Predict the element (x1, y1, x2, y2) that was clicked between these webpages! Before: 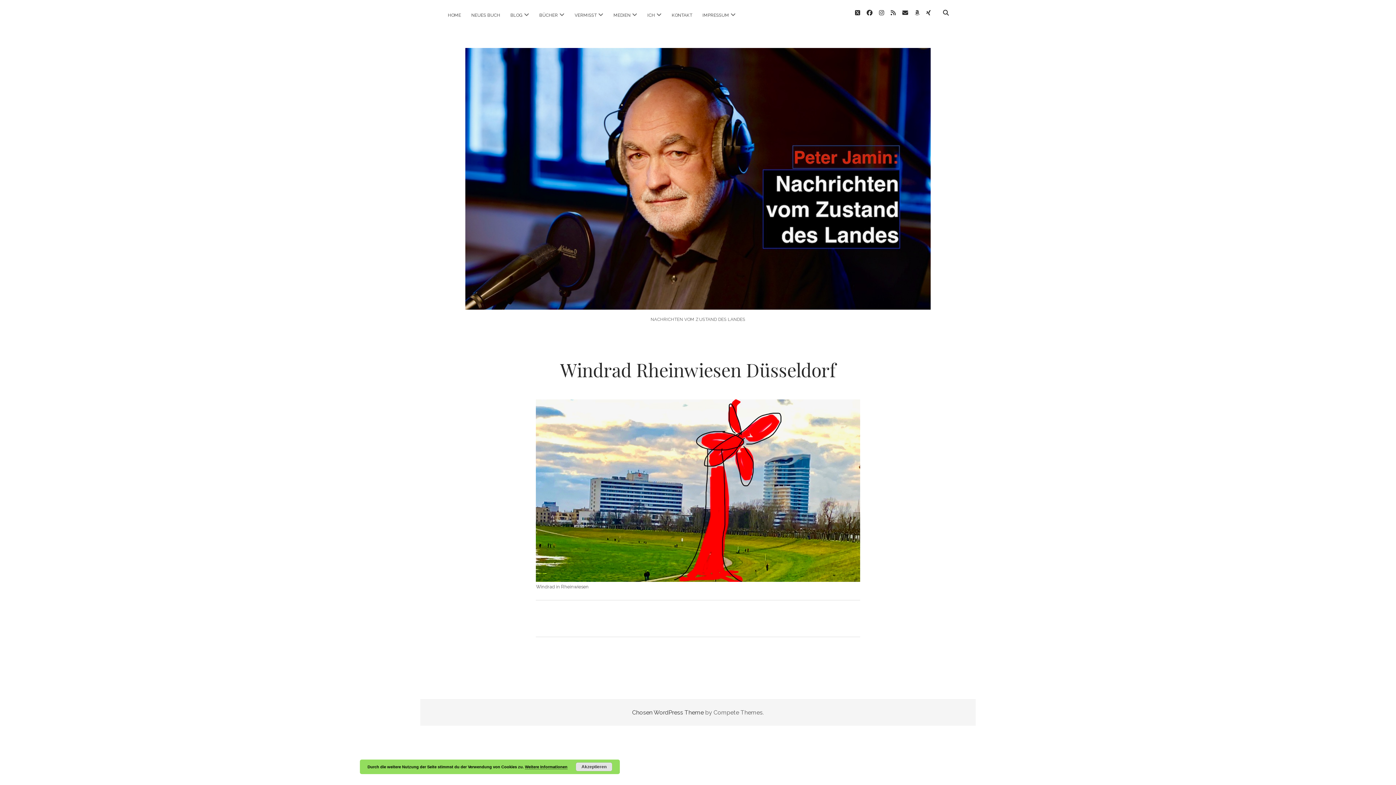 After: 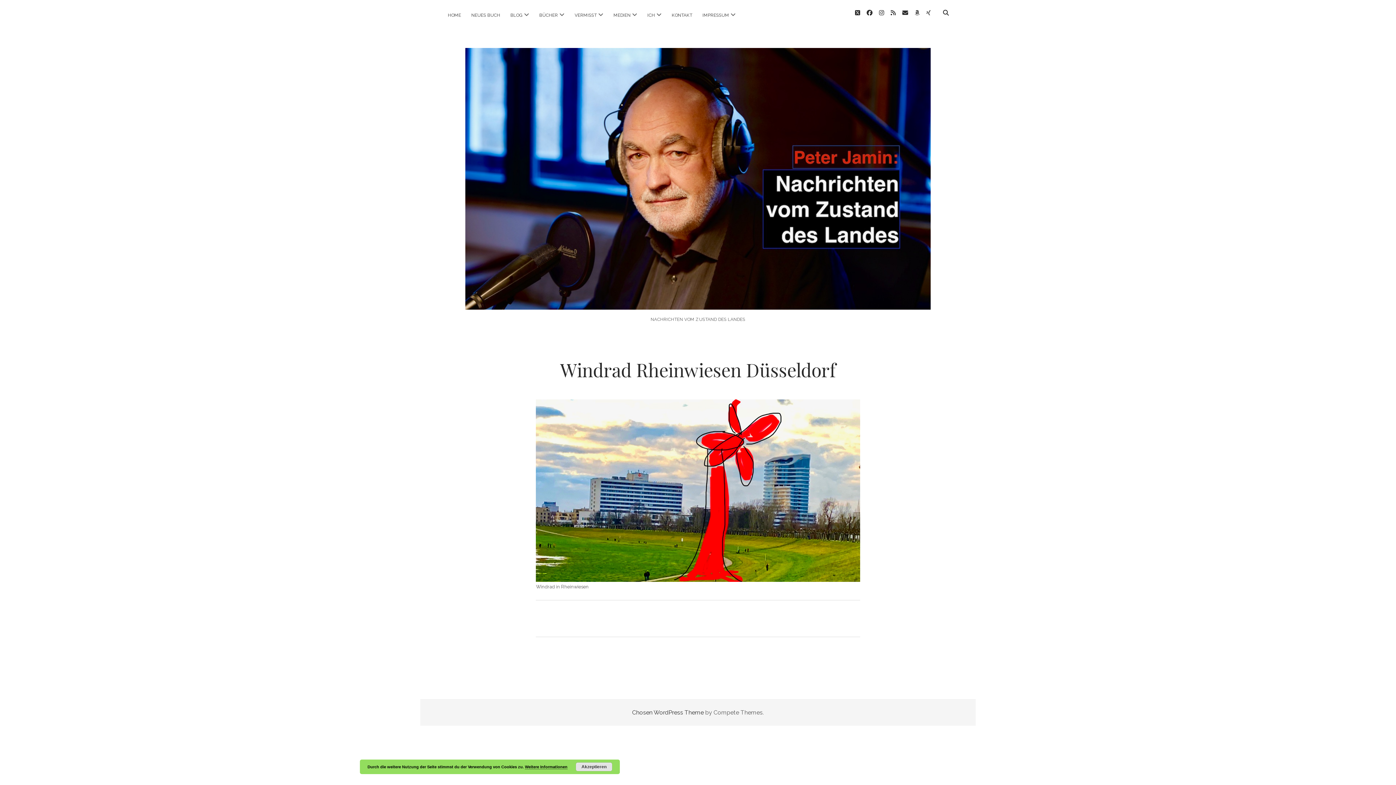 Action: label: xing bbox: (926, 9, 930, 16)